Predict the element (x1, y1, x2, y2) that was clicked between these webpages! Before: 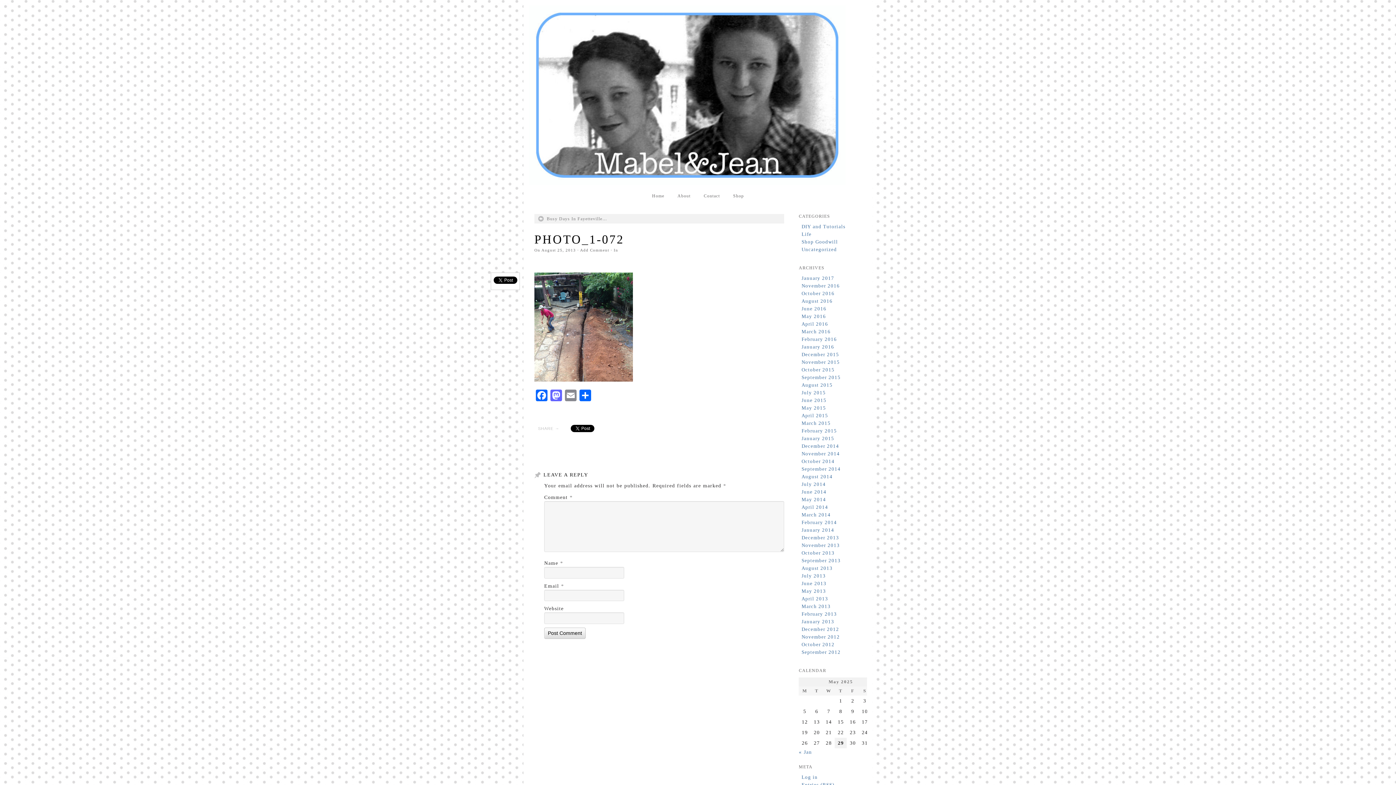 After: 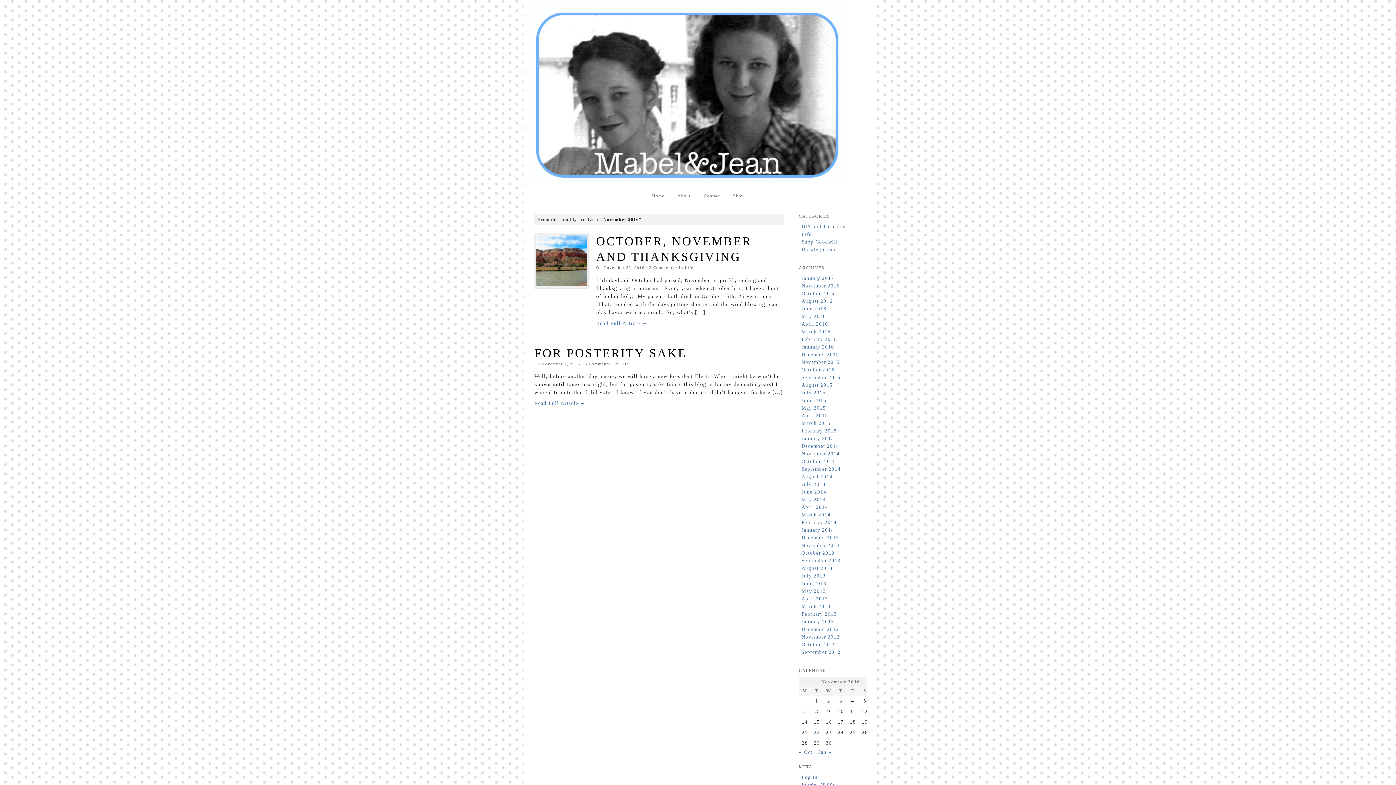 Action: bbox: (801, 283, 840, 288) label: November 2016